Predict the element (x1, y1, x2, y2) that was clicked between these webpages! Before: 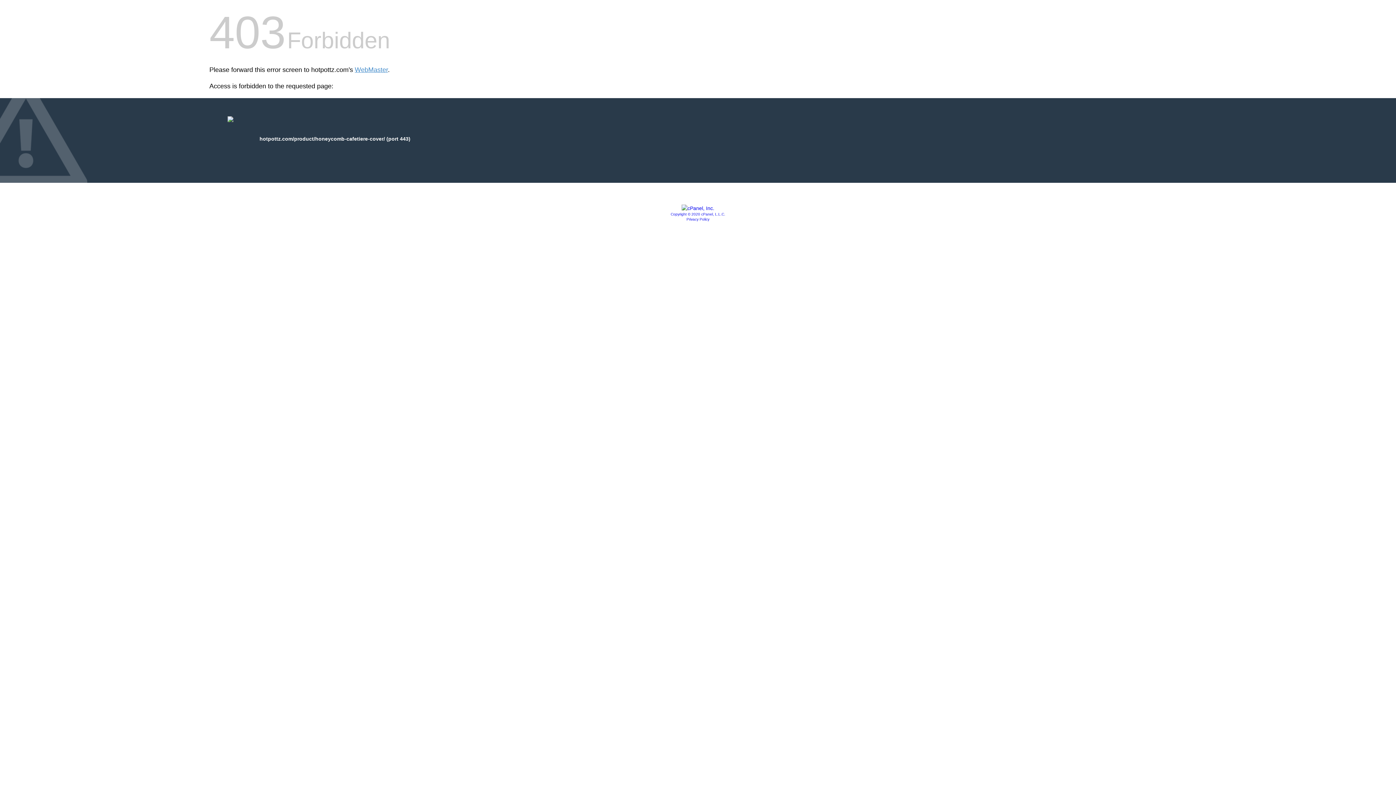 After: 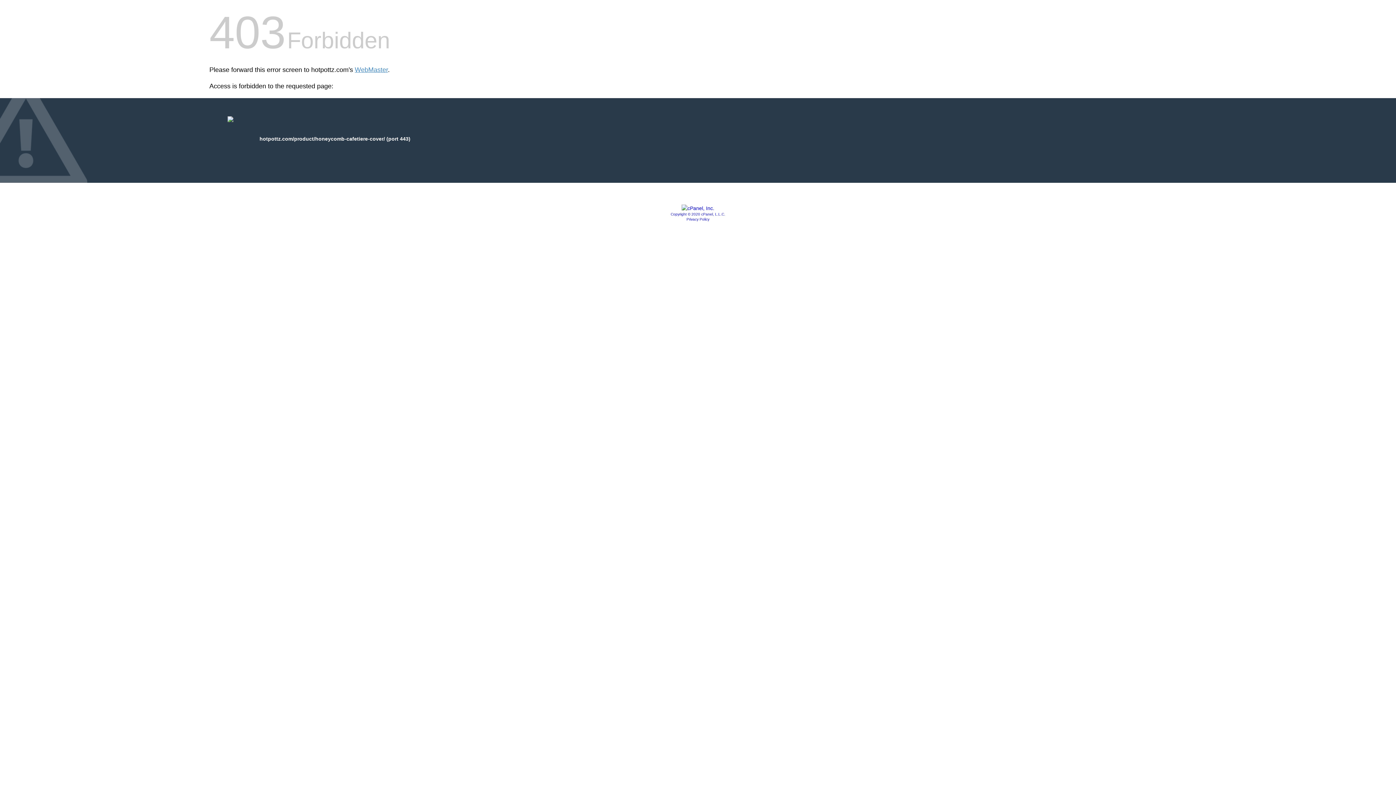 Action: label: Privacy Policy bbox: (686, 217, 709, 221)